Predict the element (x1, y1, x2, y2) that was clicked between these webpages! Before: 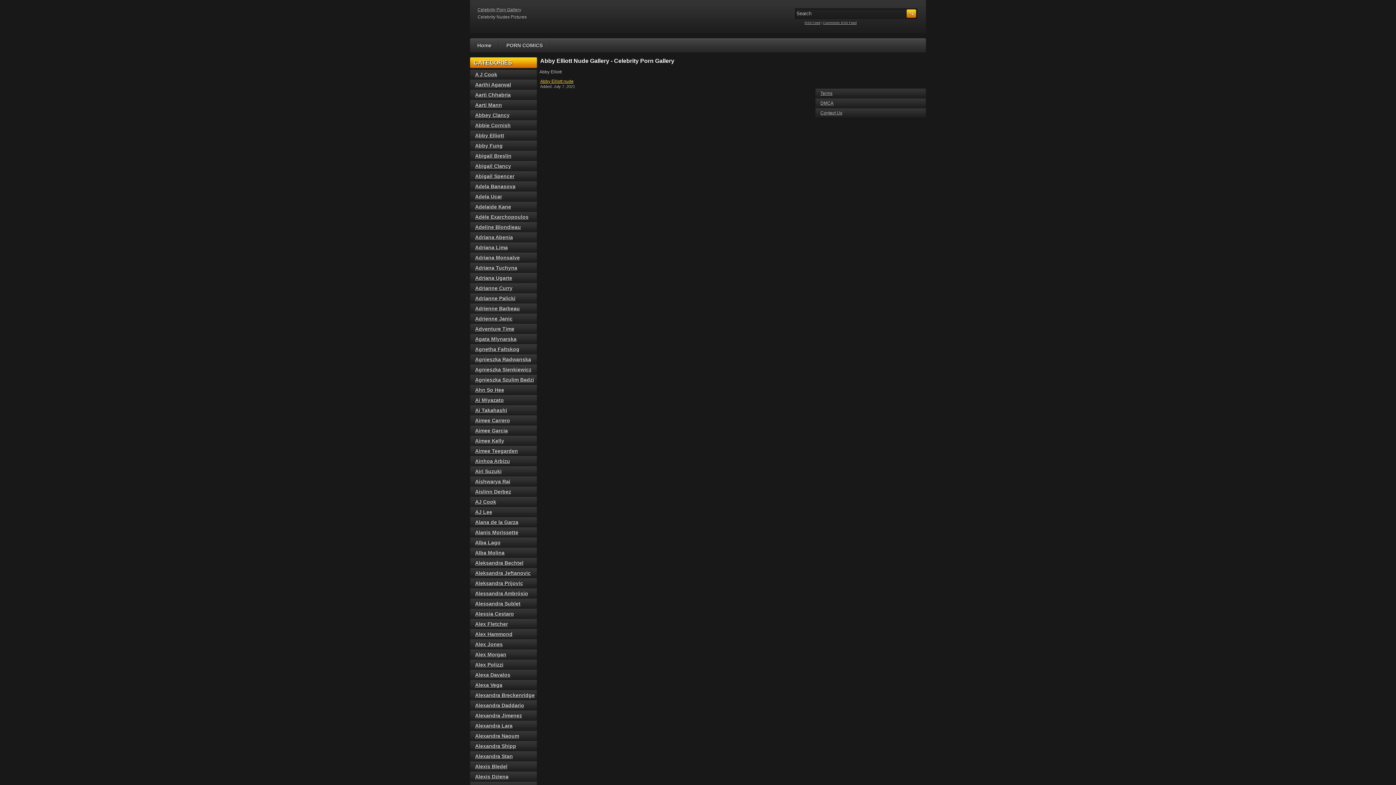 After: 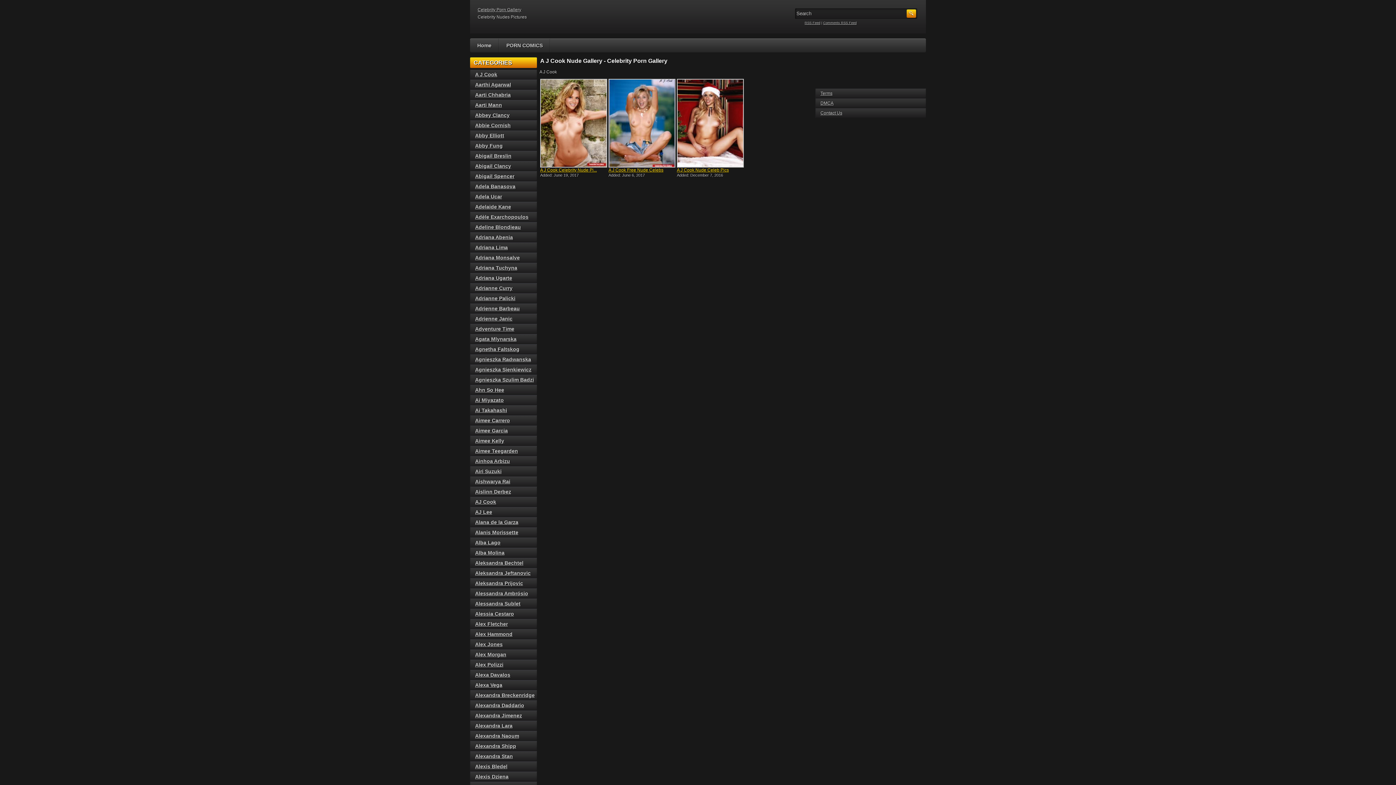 Action: label: A J Cook bbox: (475, 71, 497, 77)